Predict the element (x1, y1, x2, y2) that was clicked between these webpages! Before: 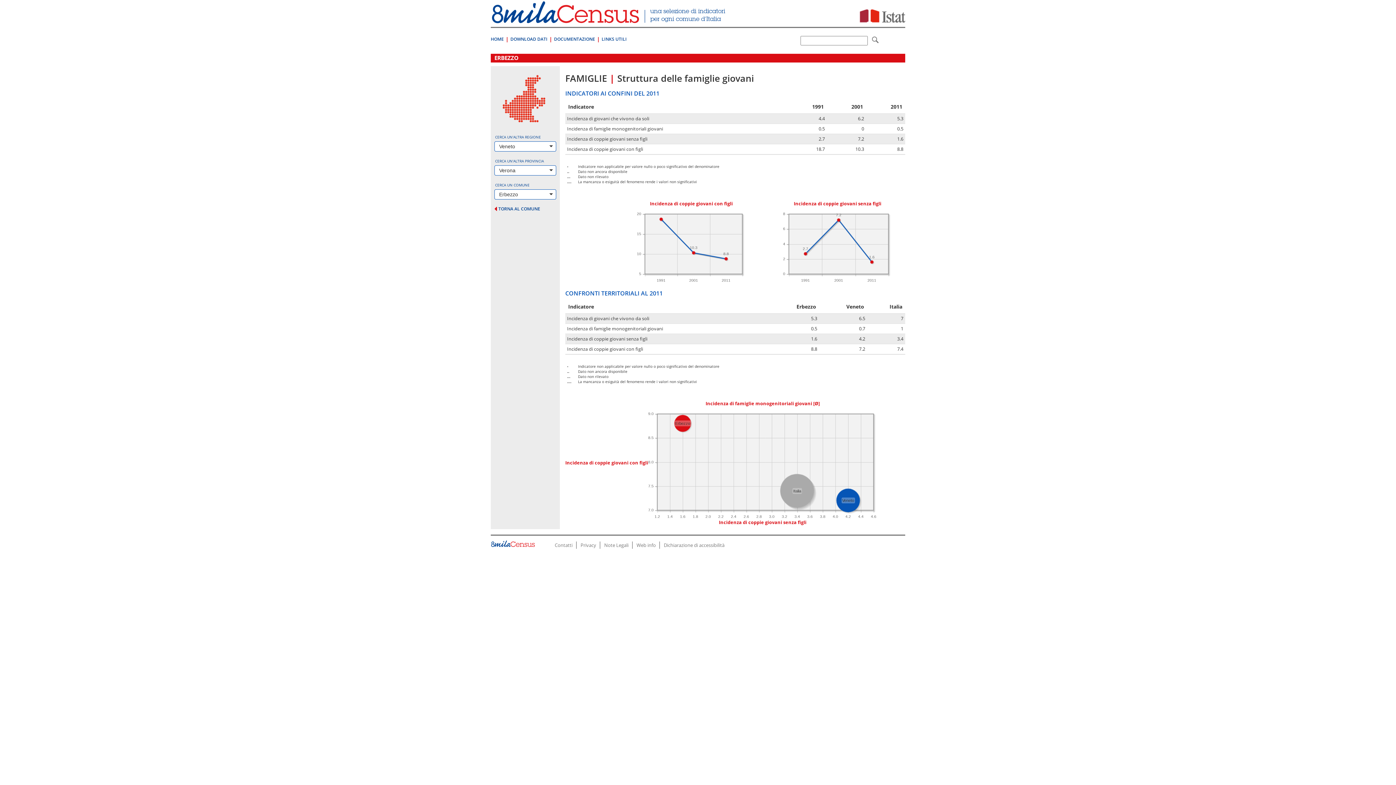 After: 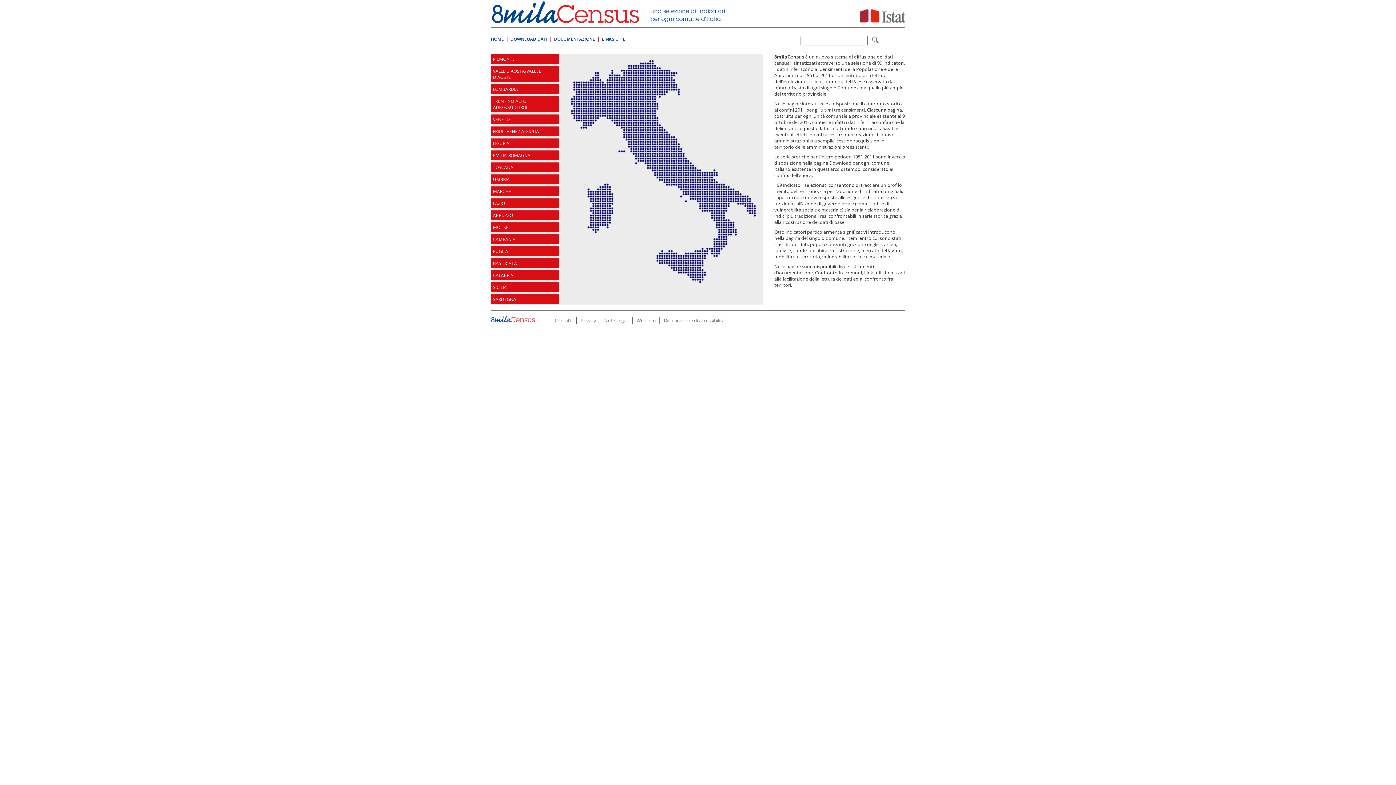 Action: bbox: (490, 15, 728, 22)